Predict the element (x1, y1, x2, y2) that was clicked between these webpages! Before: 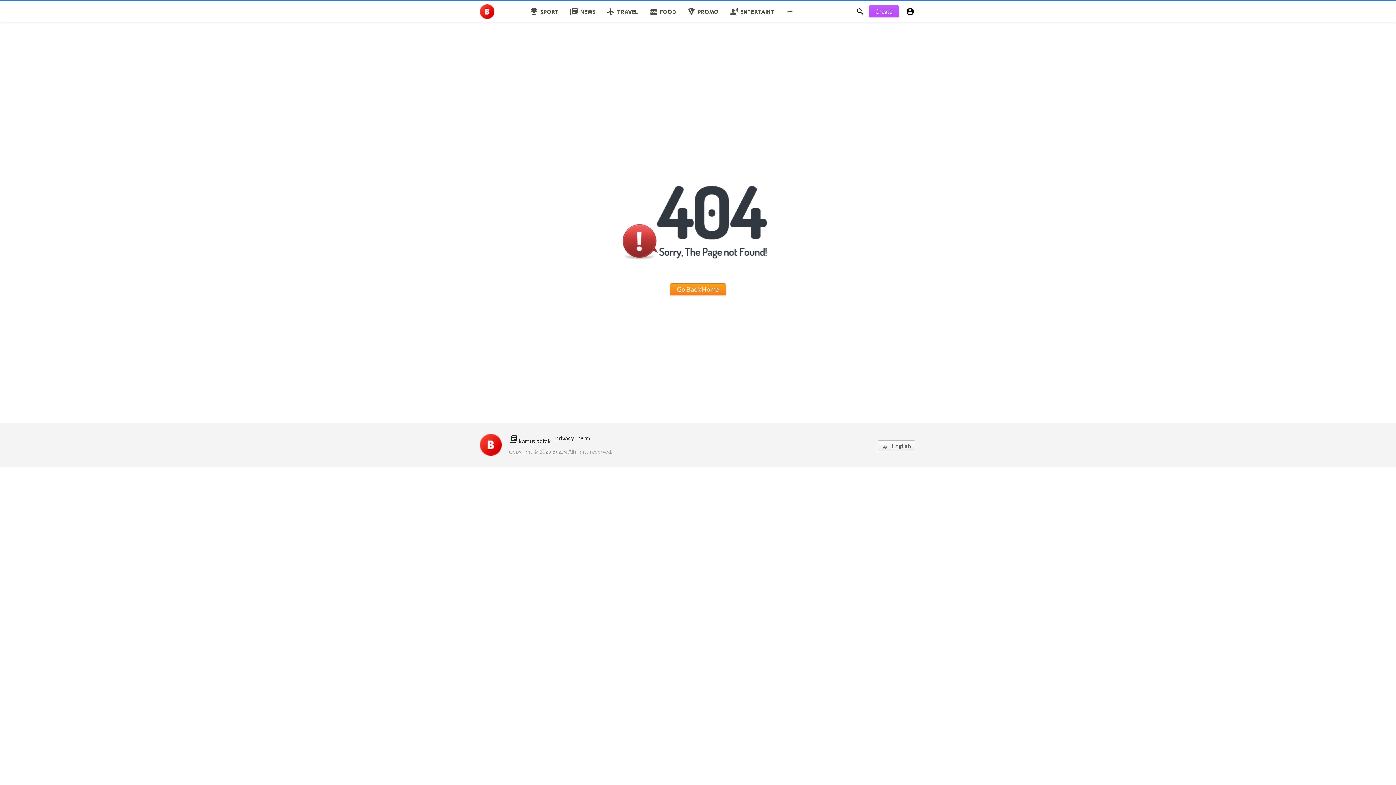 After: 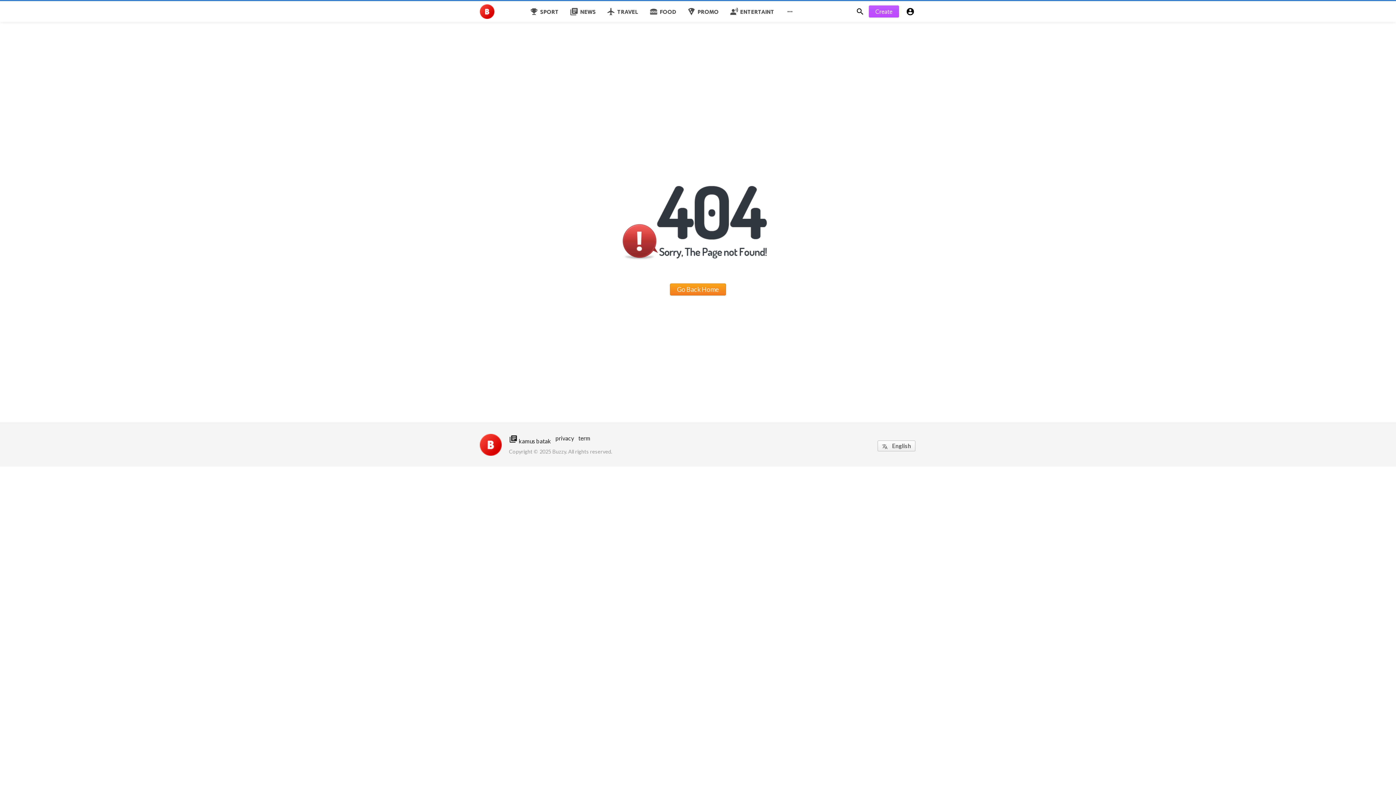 Action: bbox: (681, 1, 724, 22) label: local_pizza
PROMO